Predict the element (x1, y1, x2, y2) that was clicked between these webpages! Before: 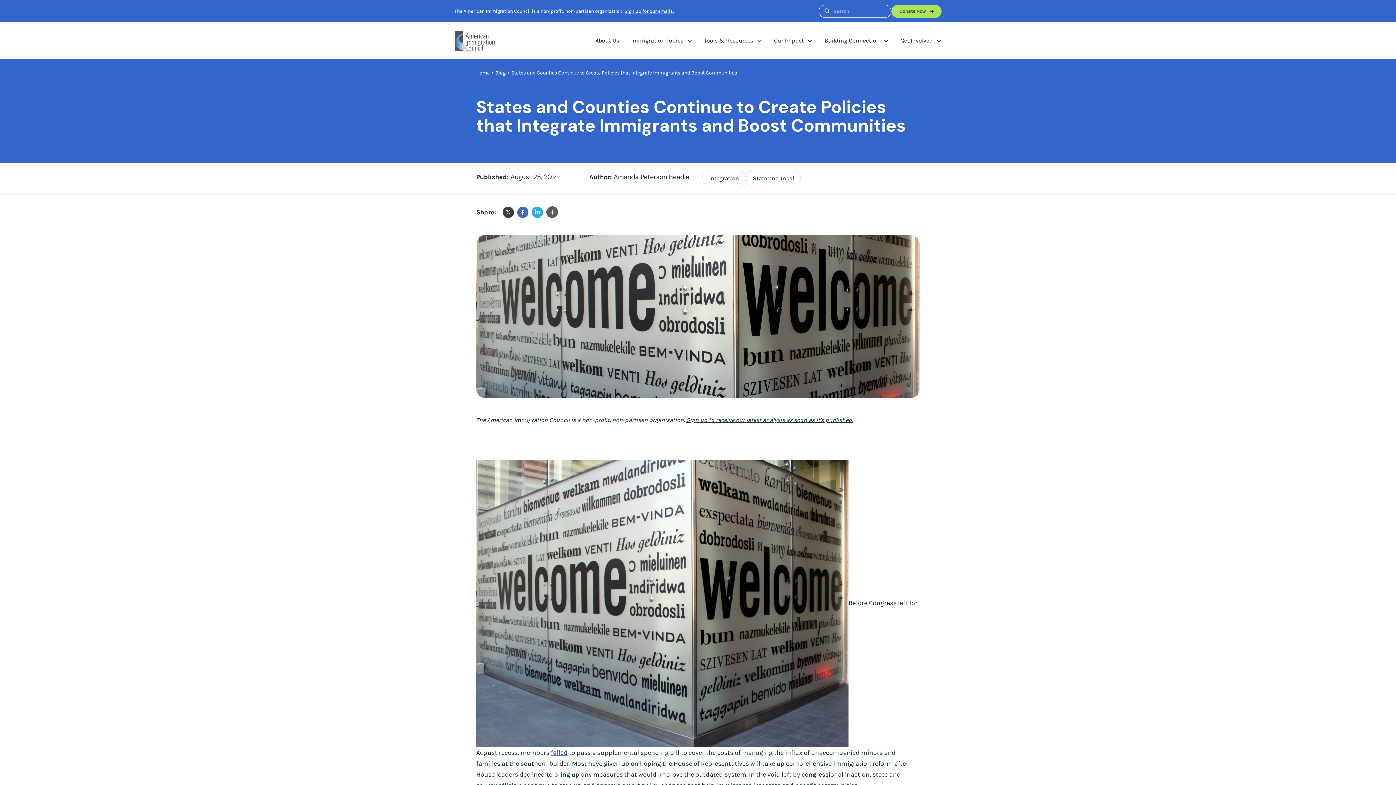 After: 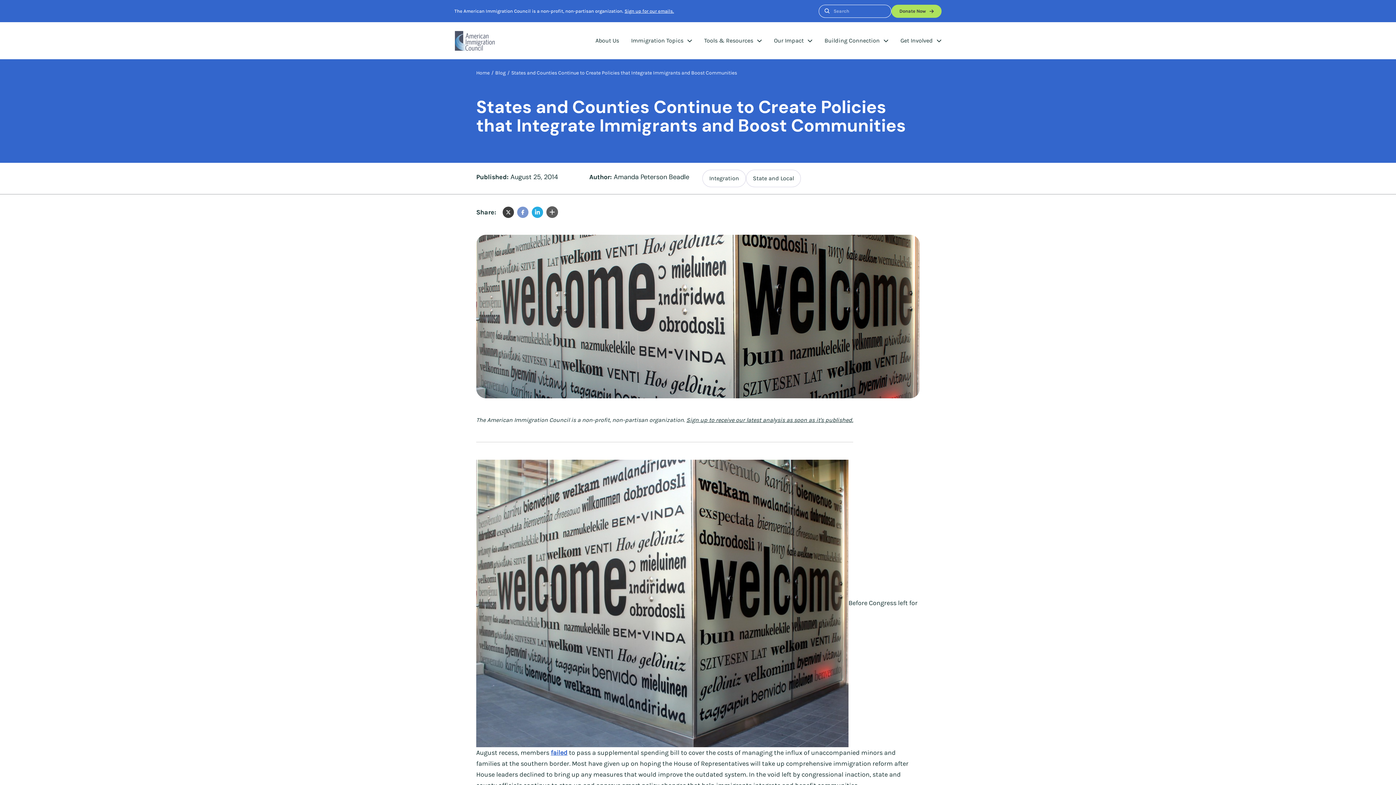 Action: bbox: (515, 206, 530, 218)